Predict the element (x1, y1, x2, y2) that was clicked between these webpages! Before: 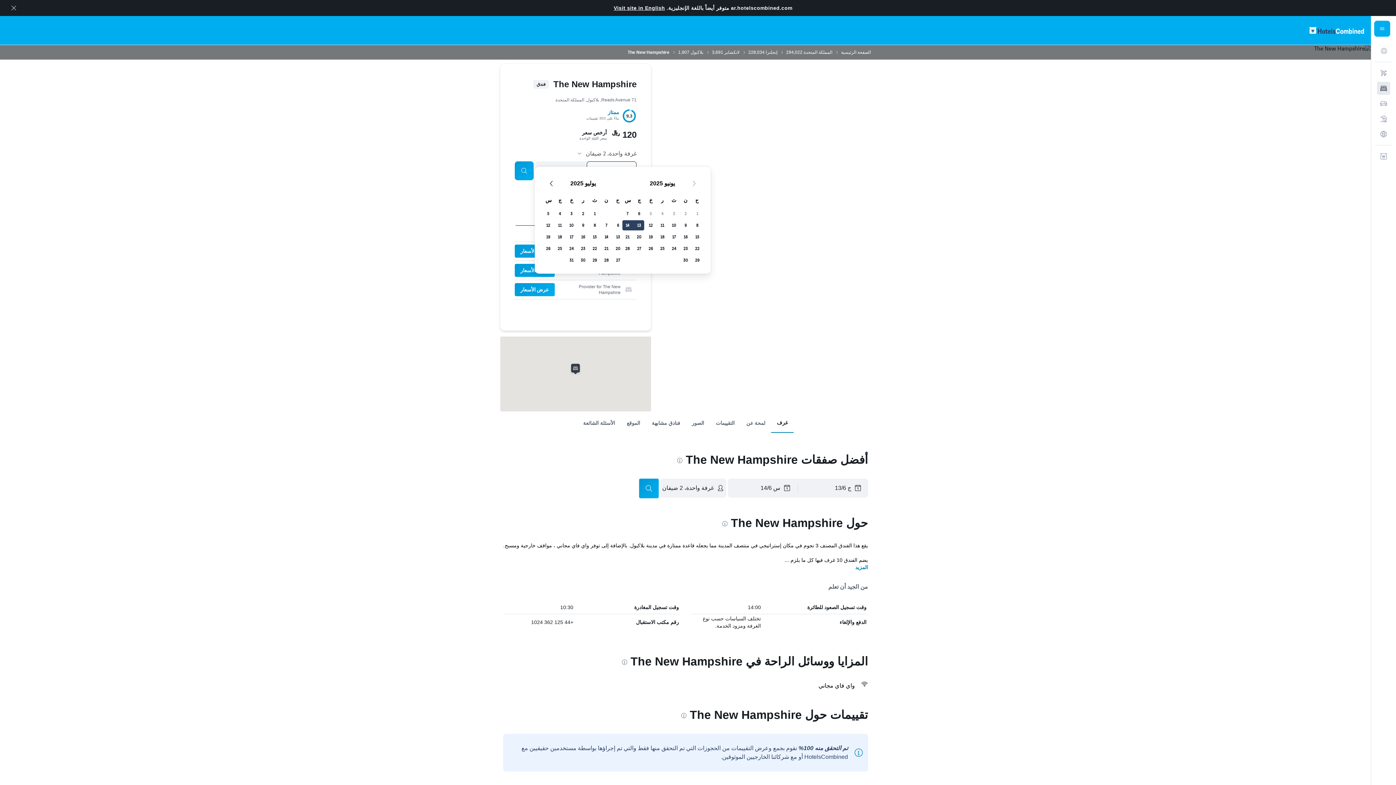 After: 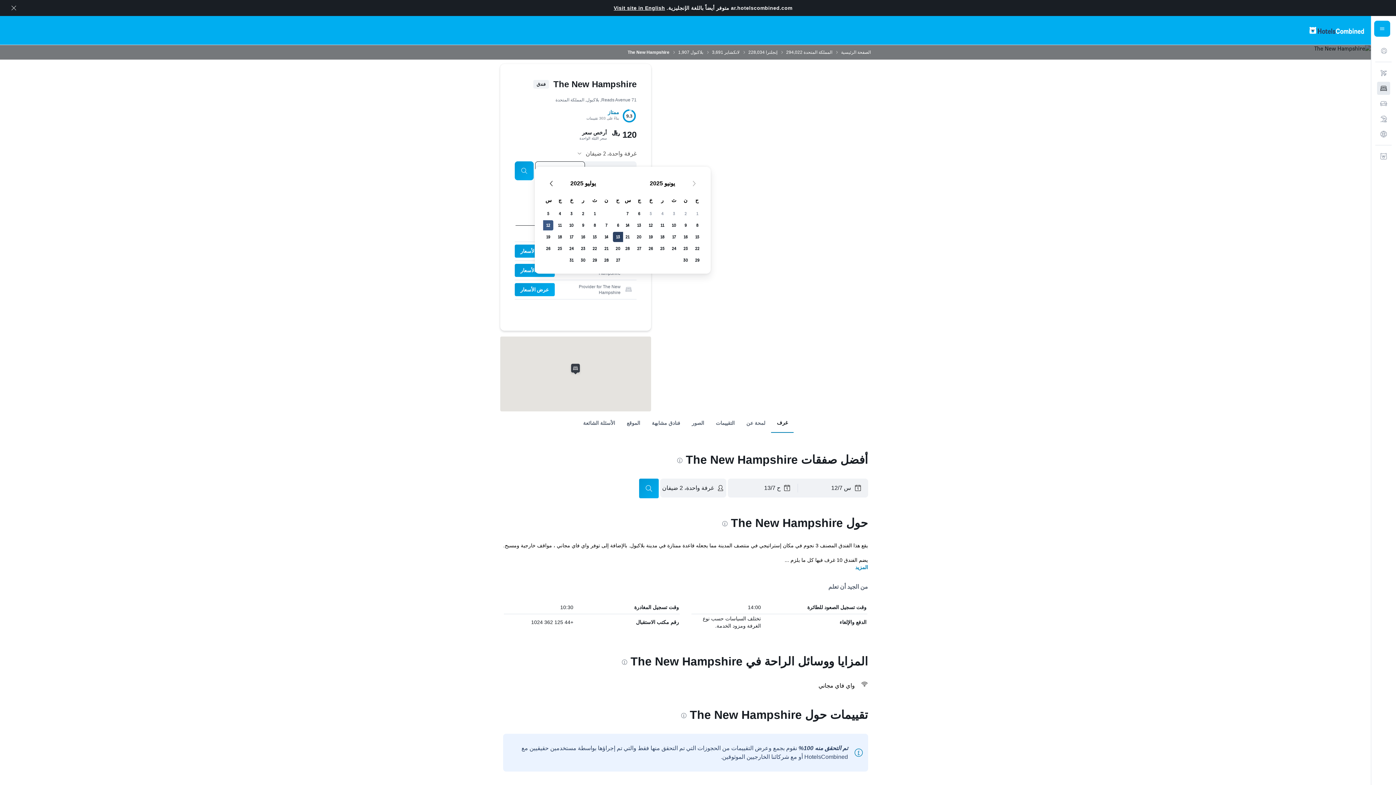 Action: label: يوليو 12 2025 bbox: (542, 219, 554, 231)